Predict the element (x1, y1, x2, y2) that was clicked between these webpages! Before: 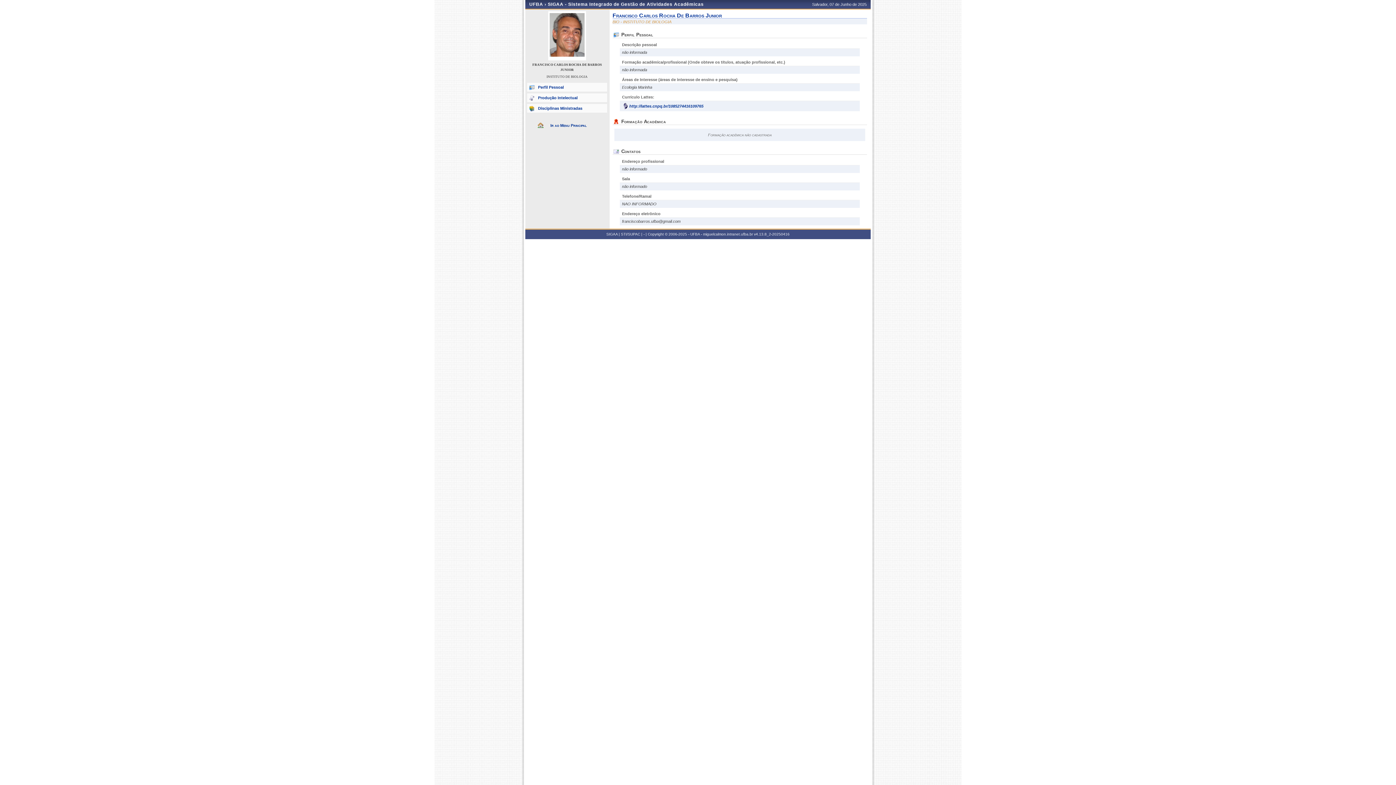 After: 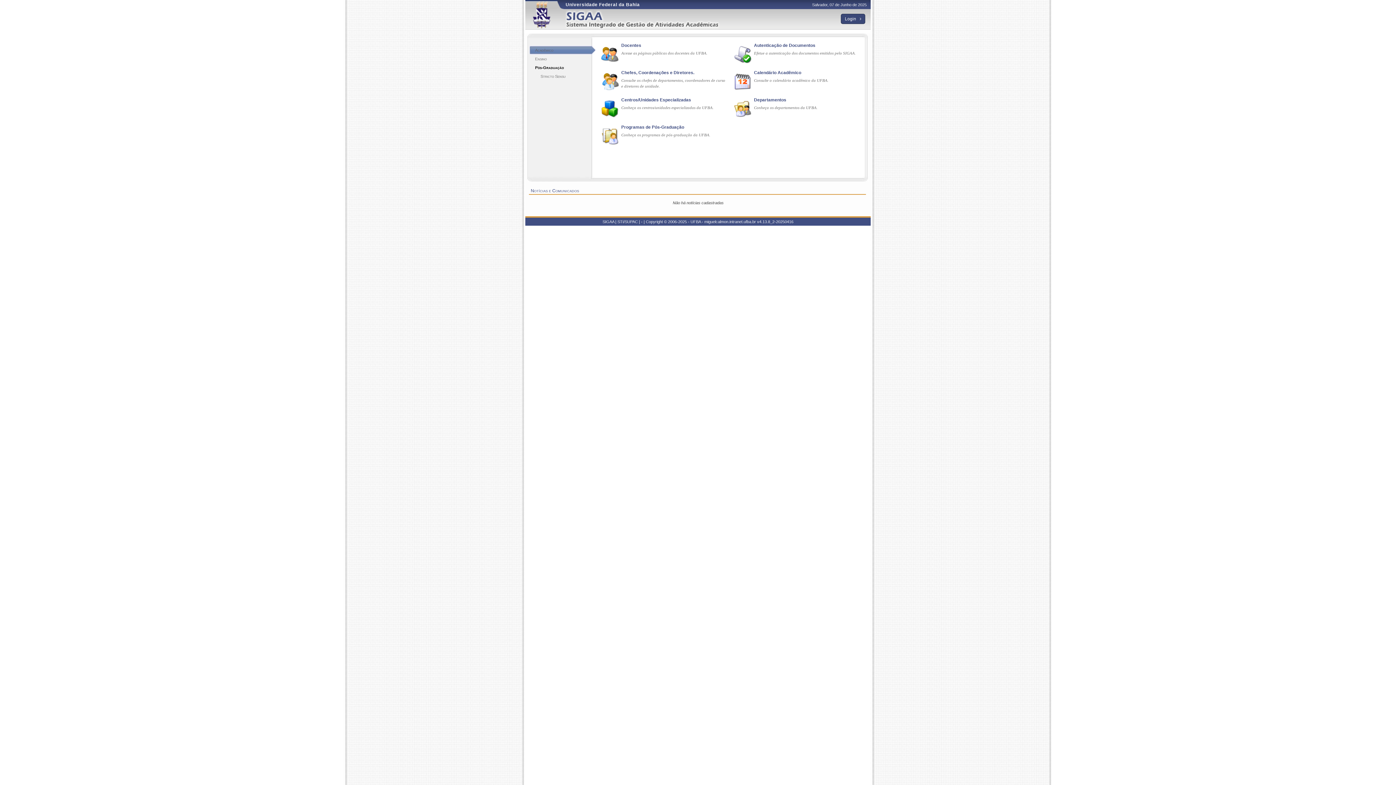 Action: bbox: (536, 121, 598, 129) label: Ir ao Menu Principal